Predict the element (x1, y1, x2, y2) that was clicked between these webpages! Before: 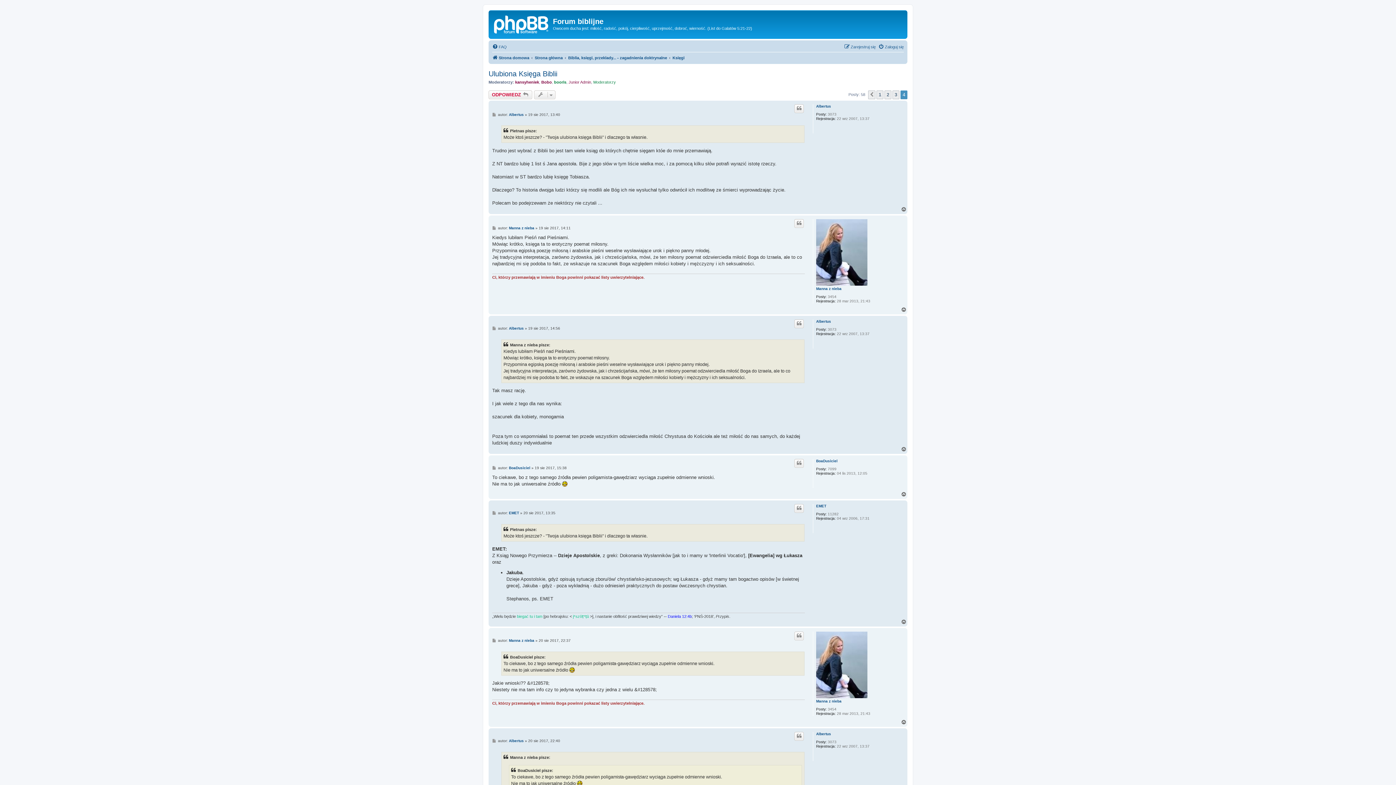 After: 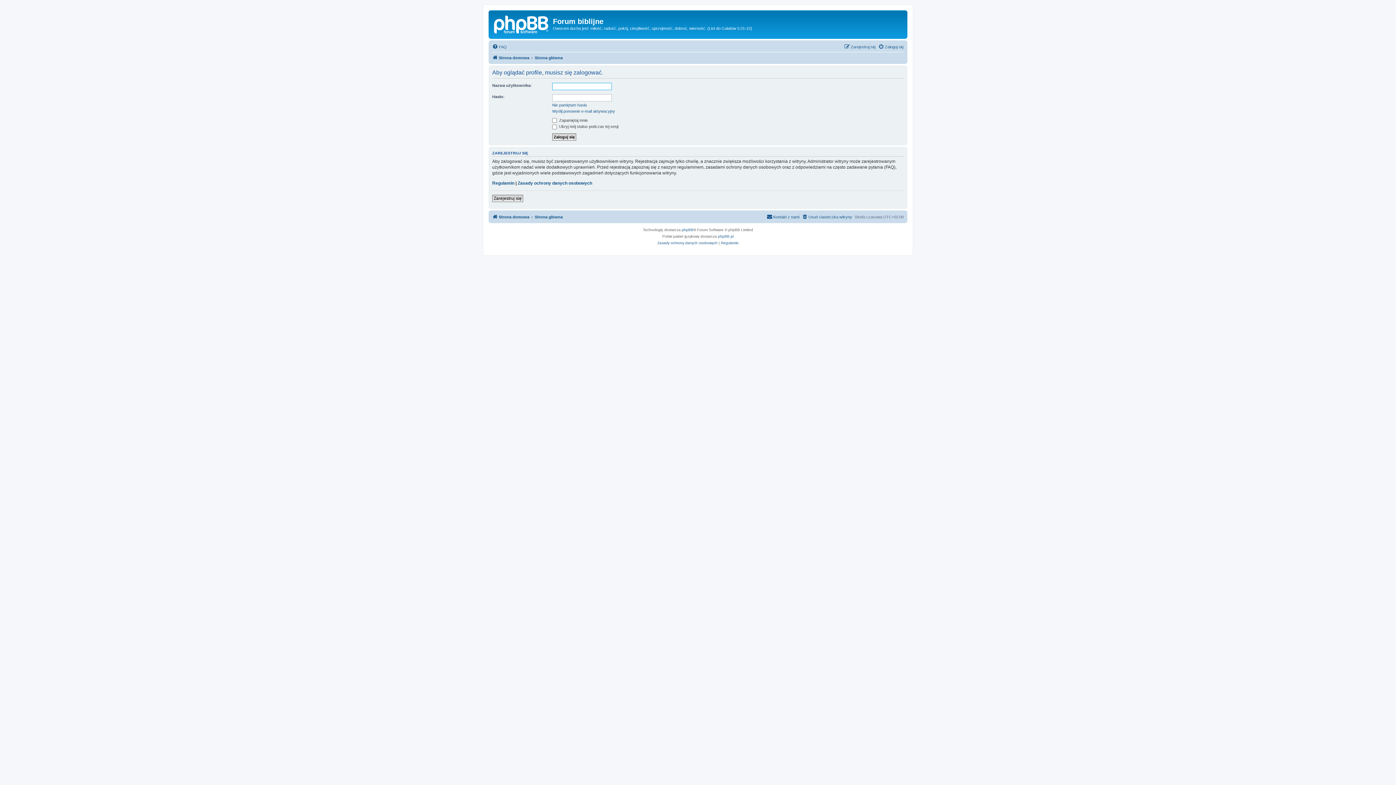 Action: bbox: (816, 631, 867, 698)